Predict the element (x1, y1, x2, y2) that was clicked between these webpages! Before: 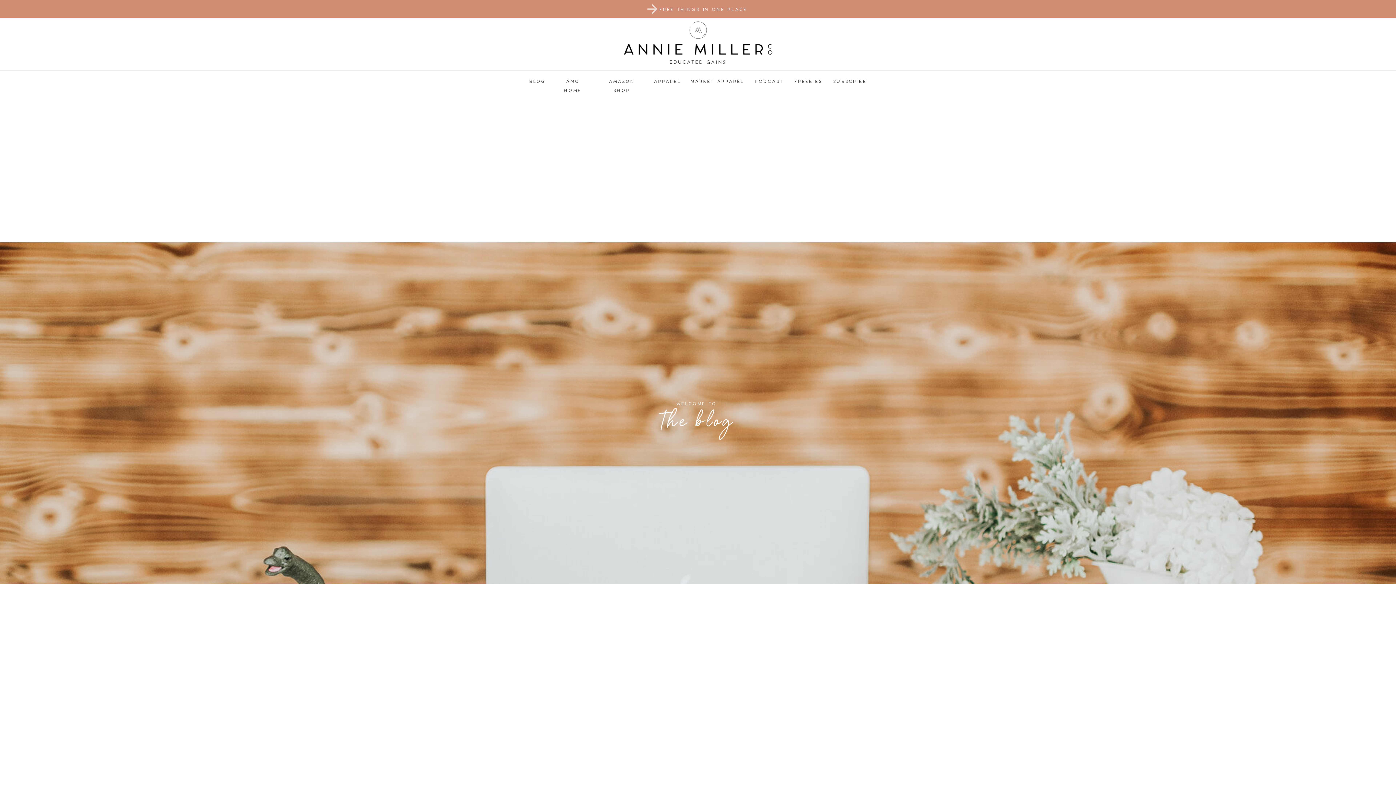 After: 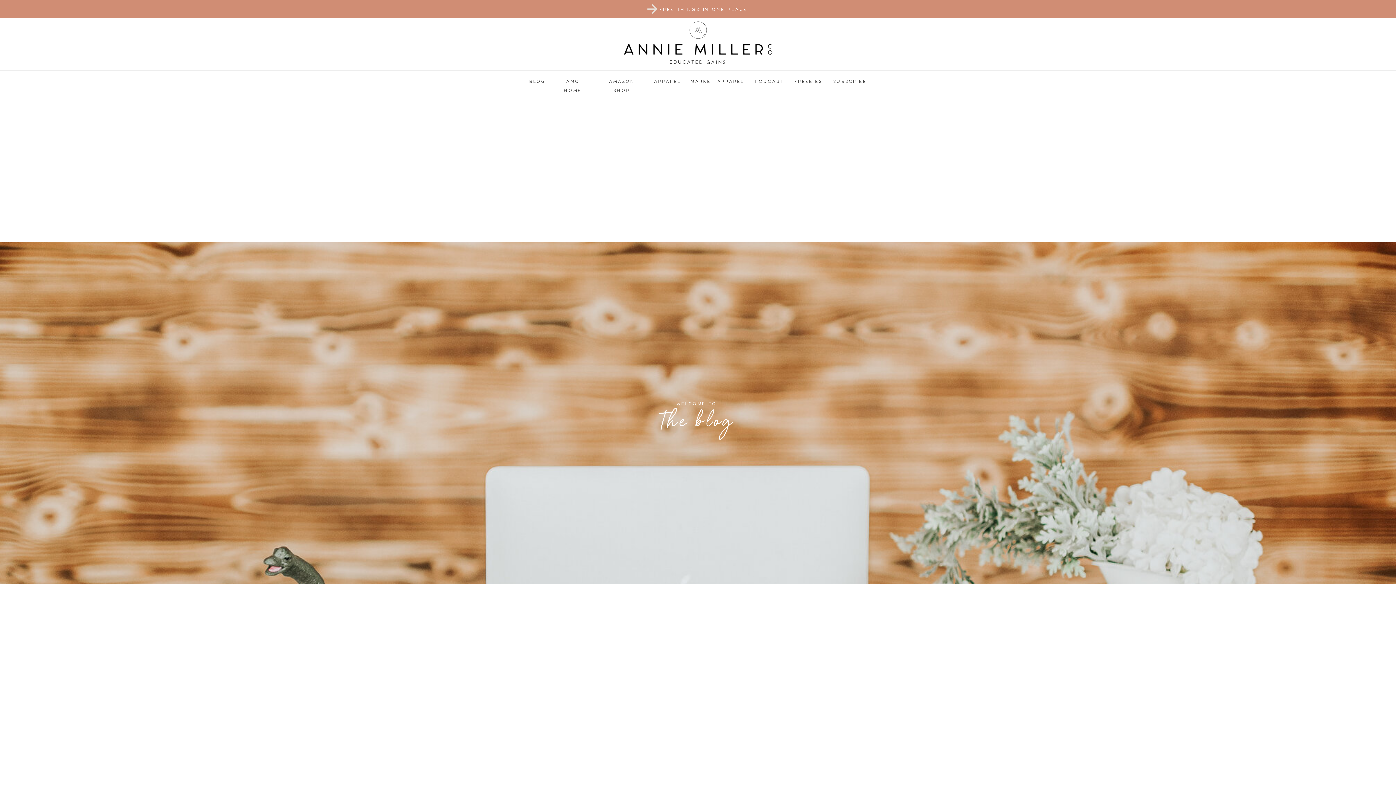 Action: label: MARKET APPAREL bbox: (690, 76, 744, 82)